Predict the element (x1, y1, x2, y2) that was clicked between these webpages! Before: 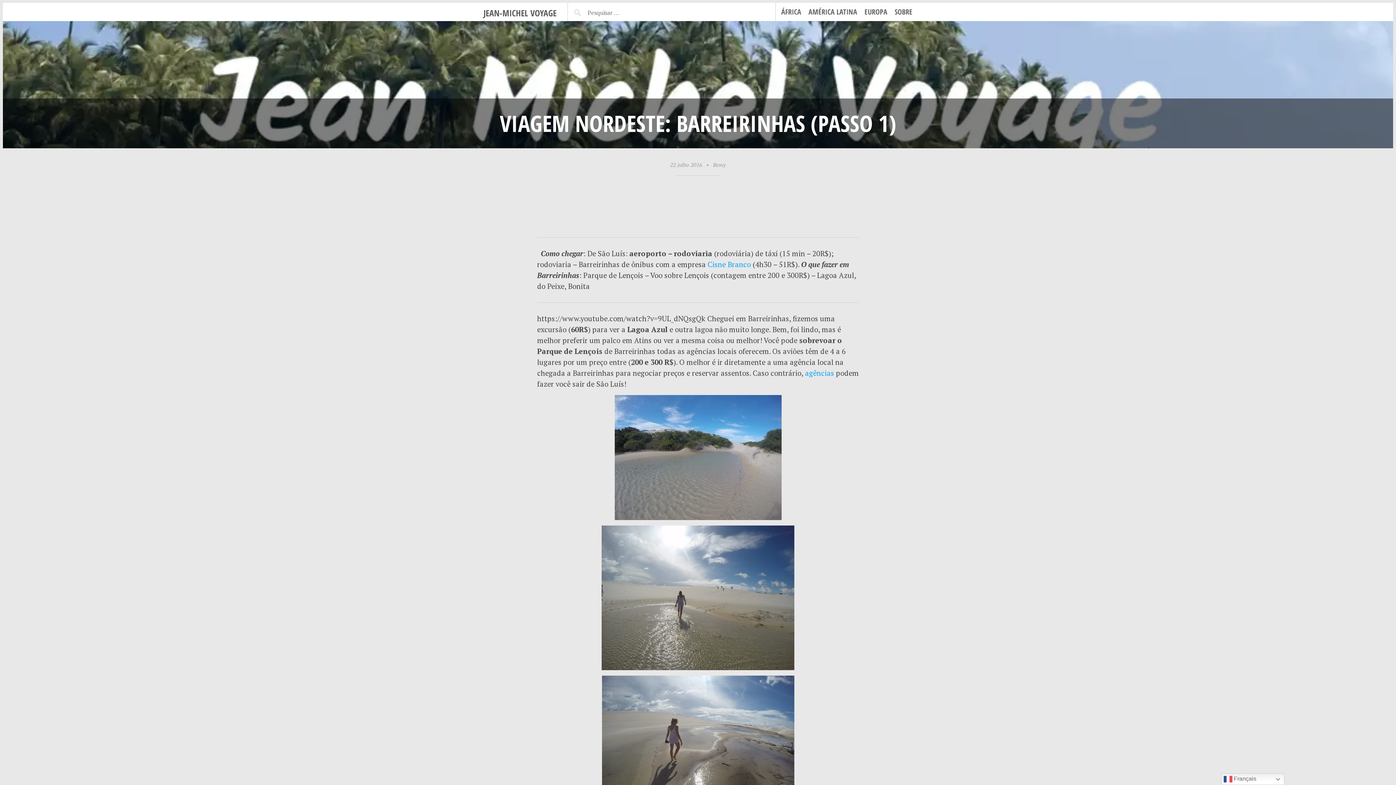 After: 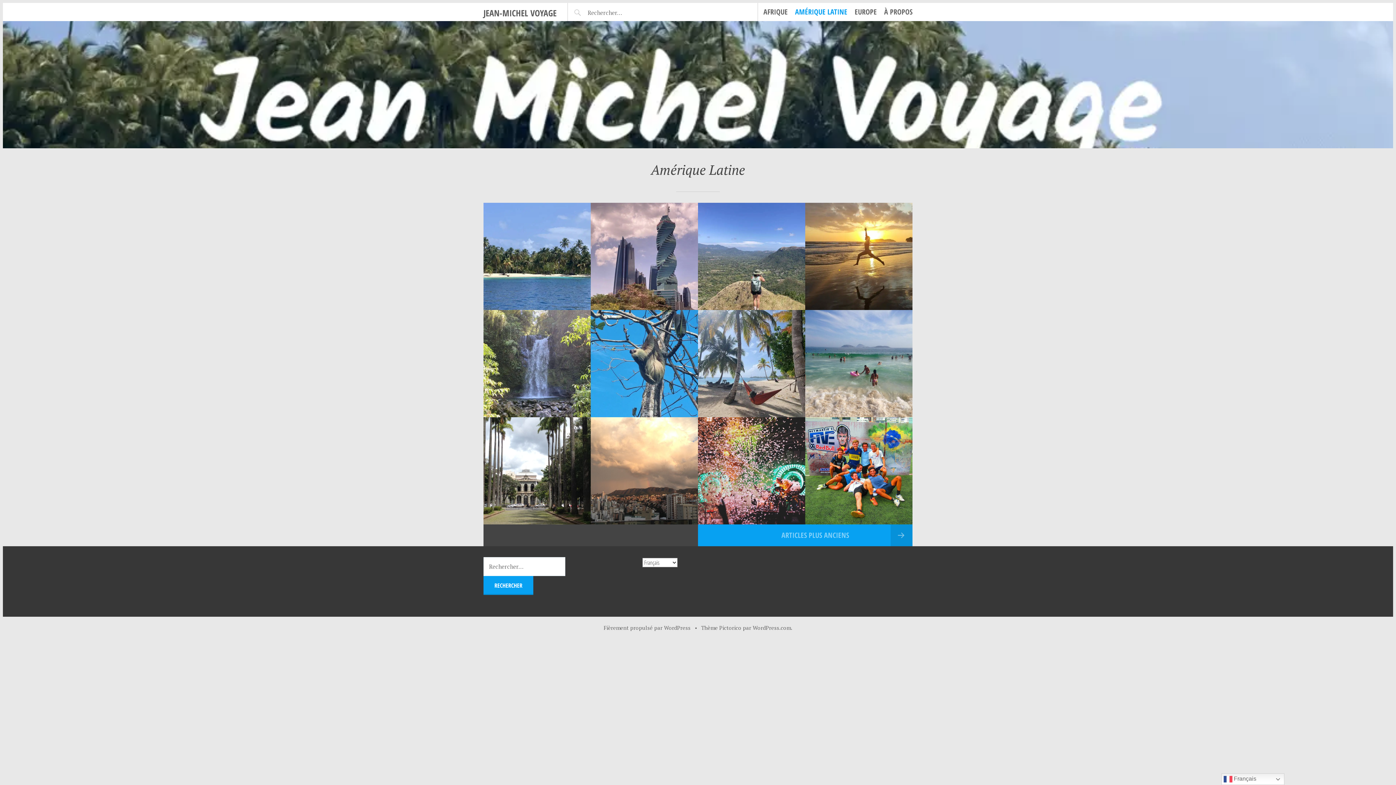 Action: label: AMÉRICA LATINA bbox: (808, 6, 857, 17)